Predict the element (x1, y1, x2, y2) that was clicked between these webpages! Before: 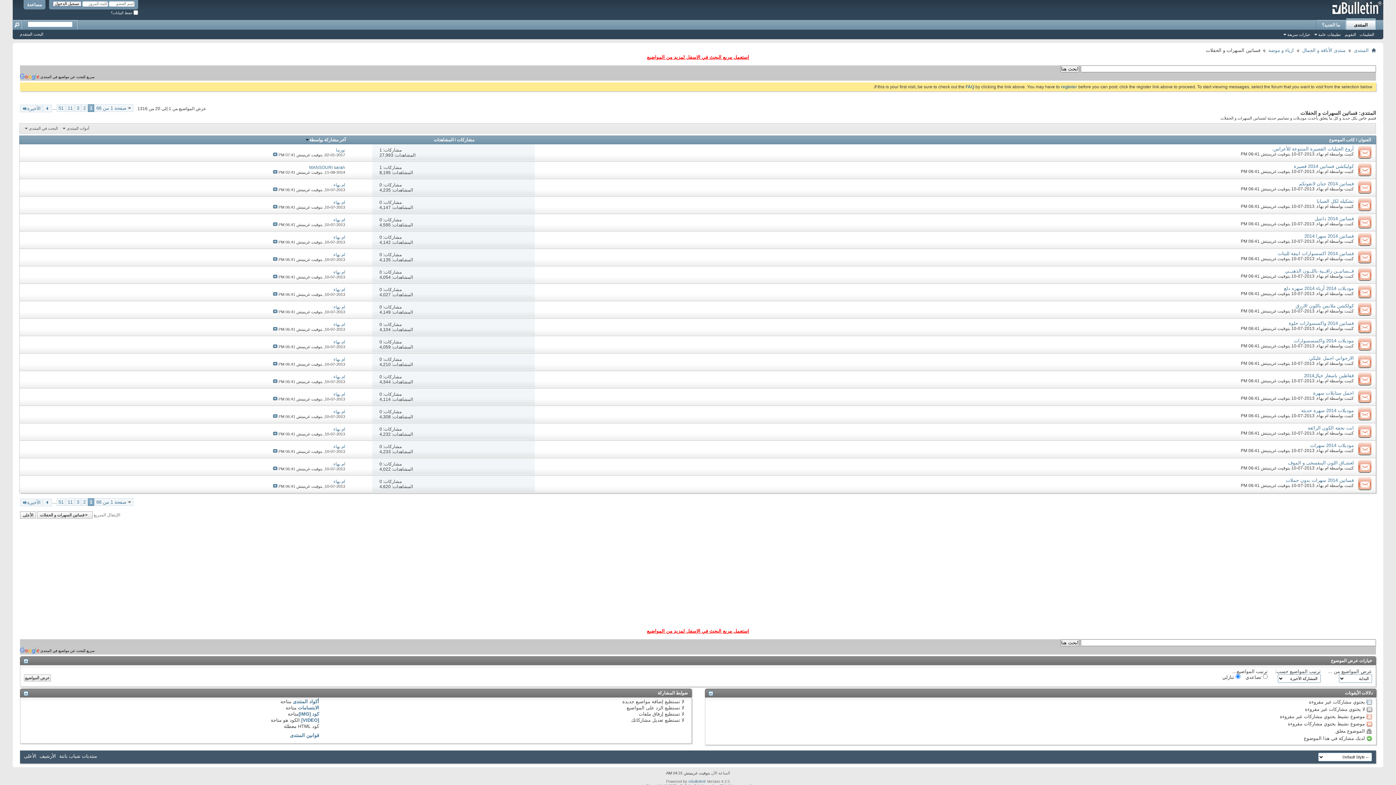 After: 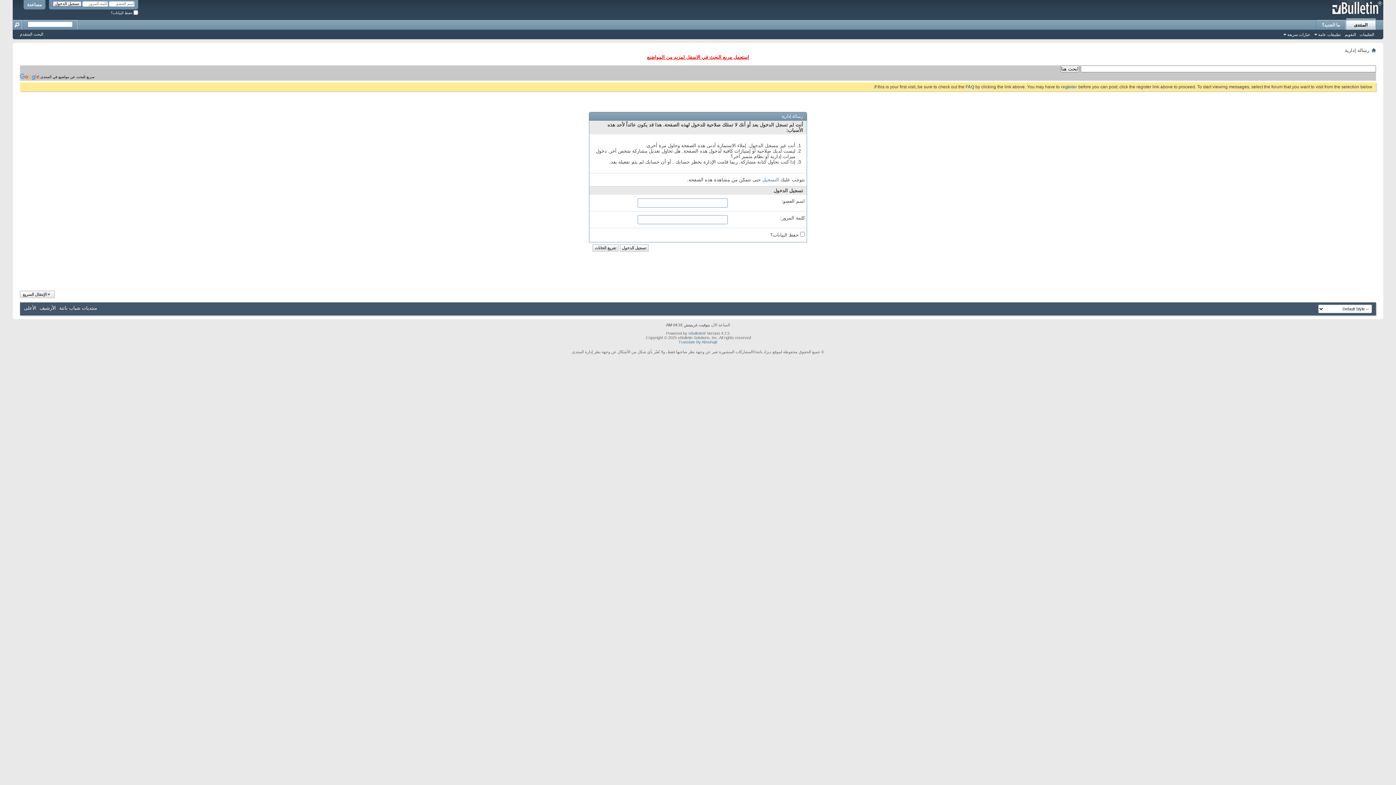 Action: bbox: (1317, 203, 1328, 209) label: ام بهاء